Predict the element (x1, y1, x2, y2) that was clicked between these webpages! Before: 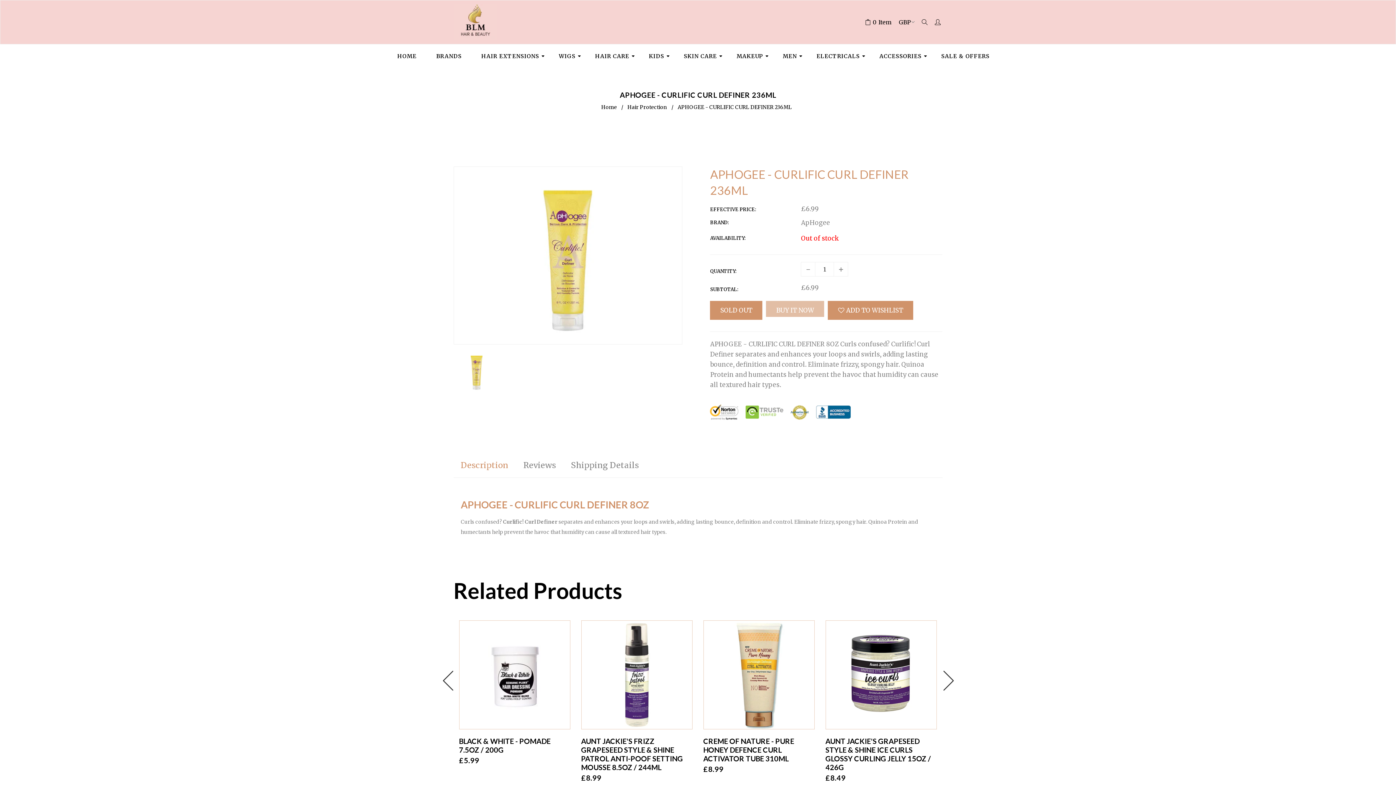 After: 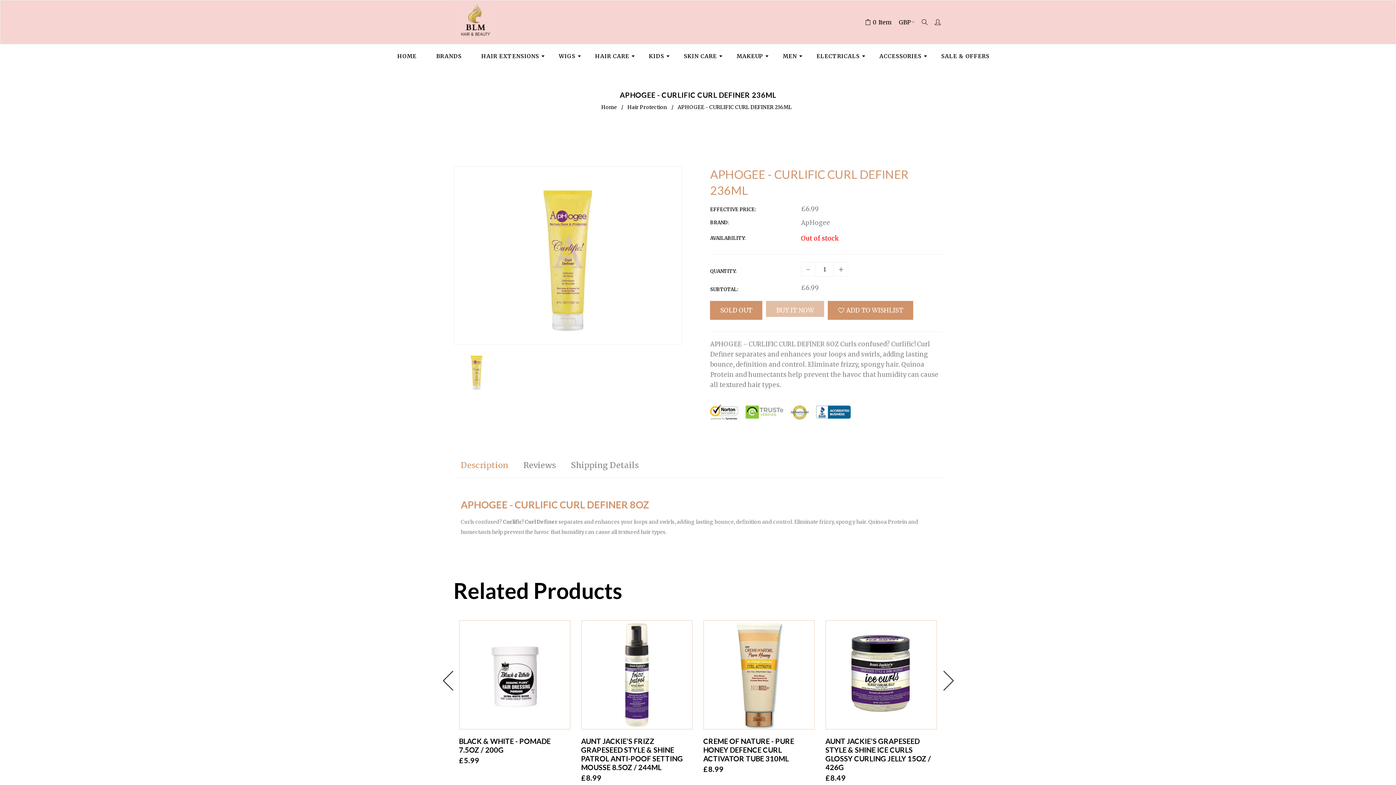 Action: label: Description bbox: (453, 455, 515, 475)